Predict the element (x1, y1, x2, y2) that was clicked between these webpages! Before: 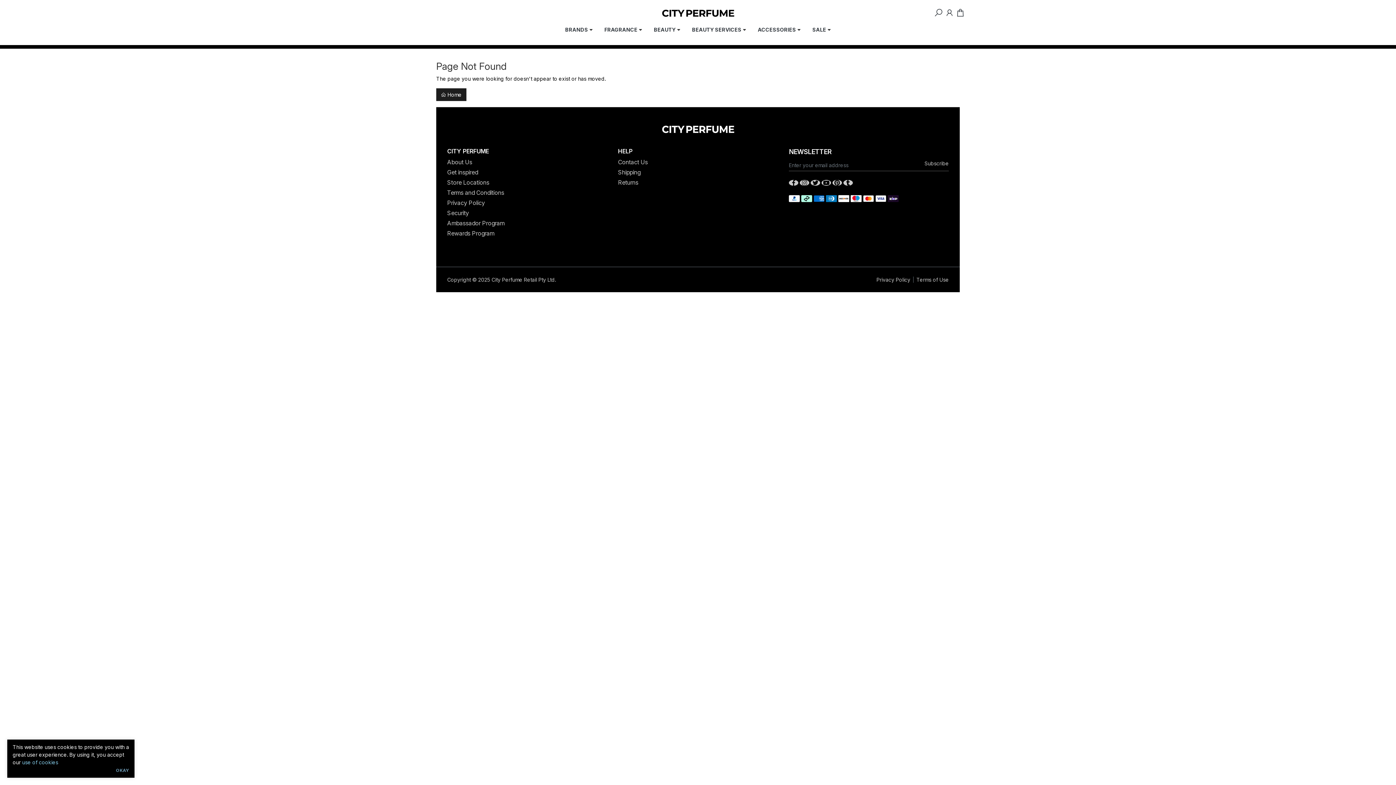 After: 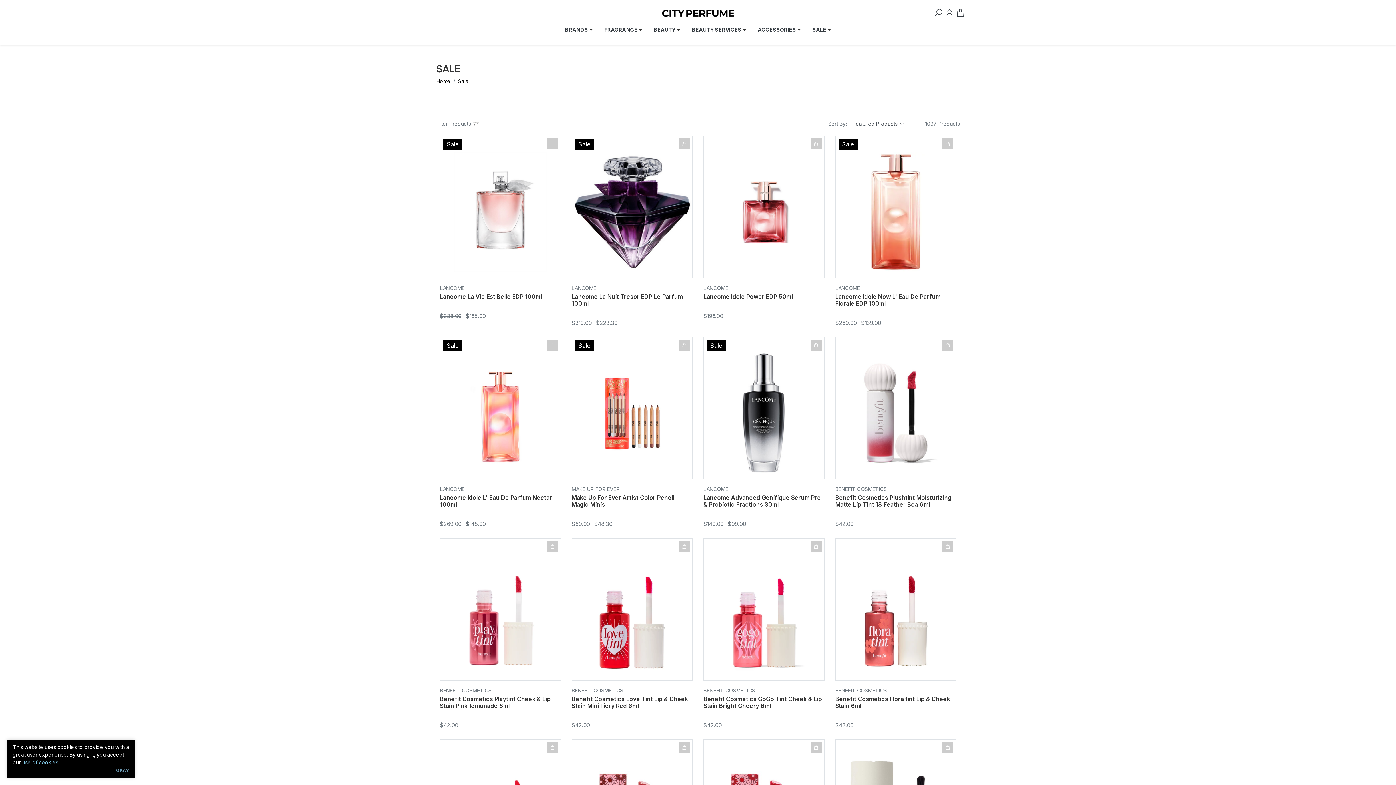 Action: label: SALE  bbox: (812, 26, 831, 32)